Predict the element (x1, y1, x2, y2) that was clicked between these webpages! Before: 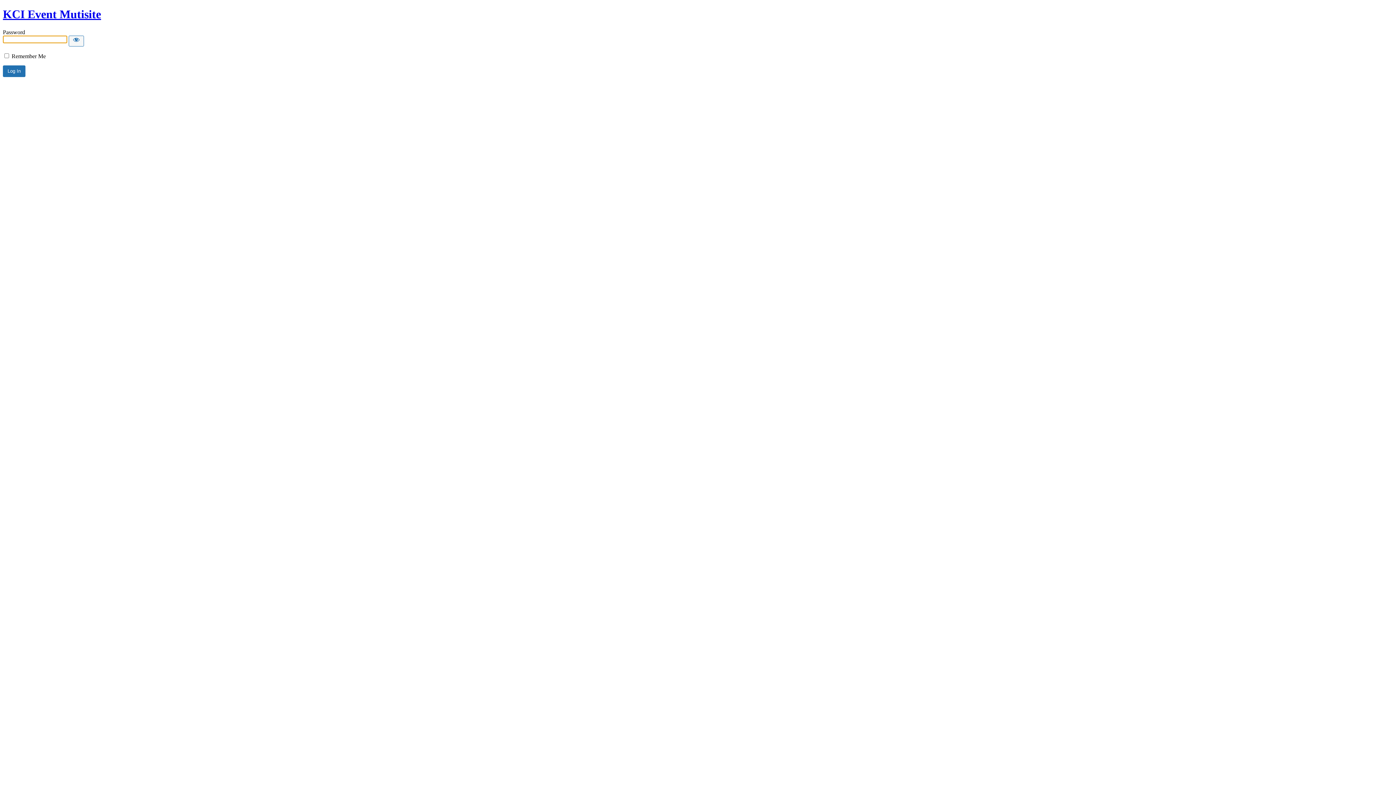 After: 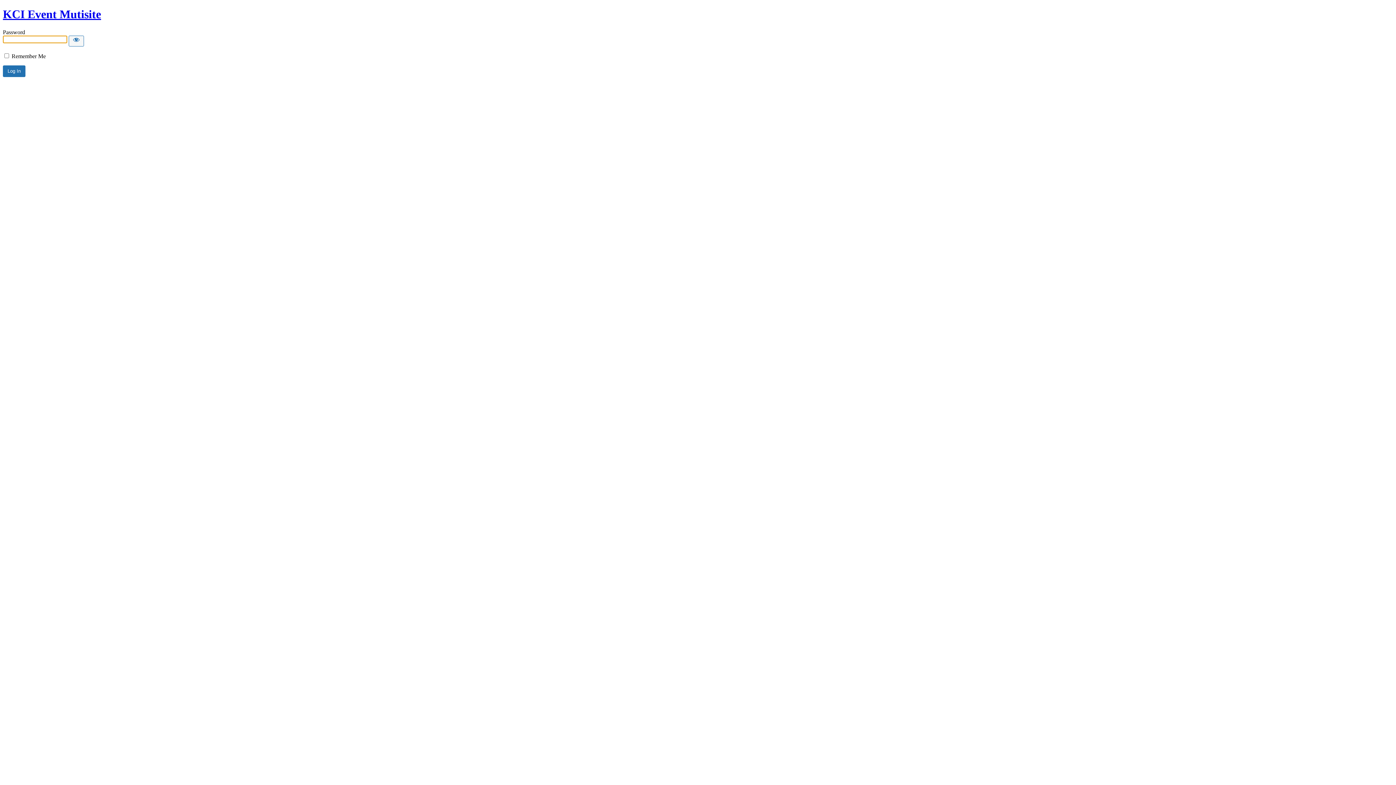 Action: label: KCI Event Mutisite bbox: (2, 7, 101, 20)